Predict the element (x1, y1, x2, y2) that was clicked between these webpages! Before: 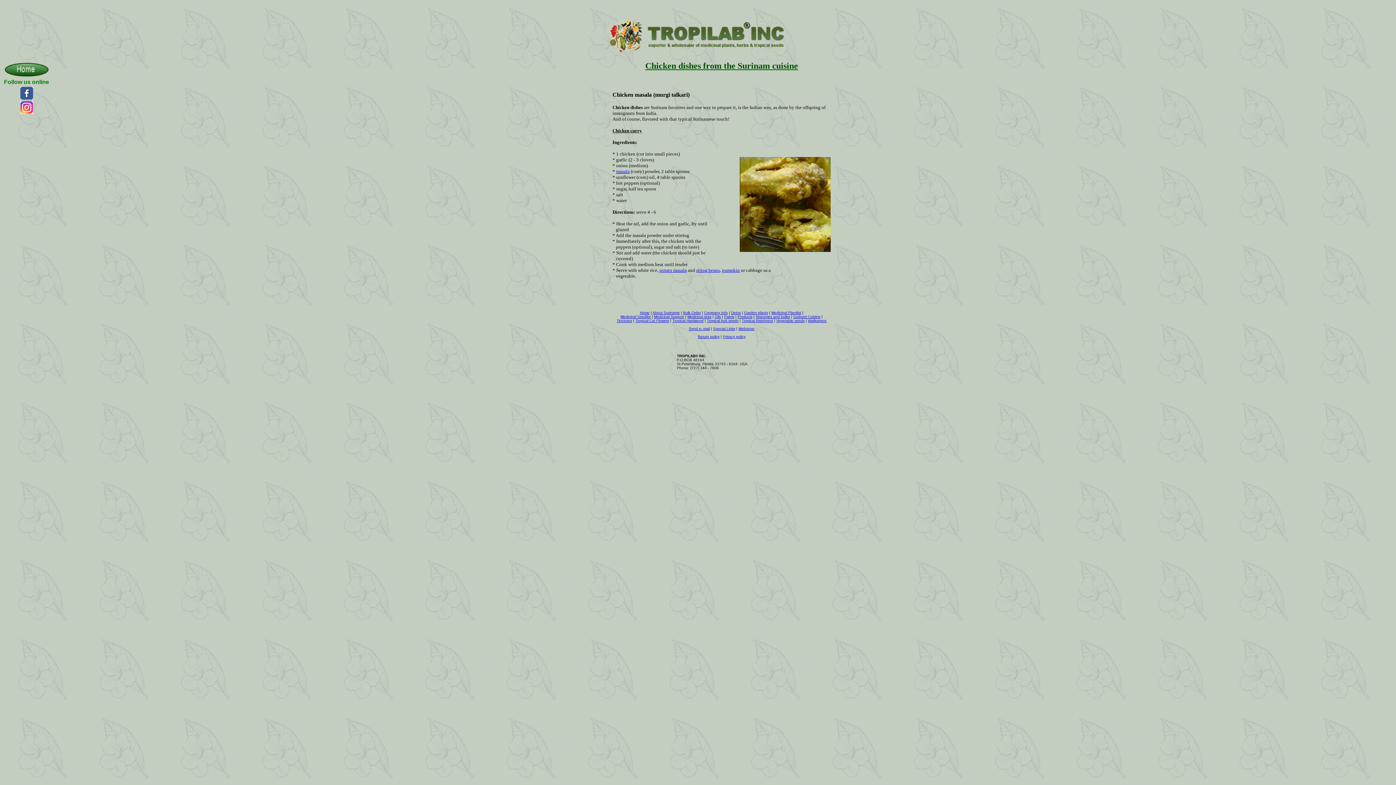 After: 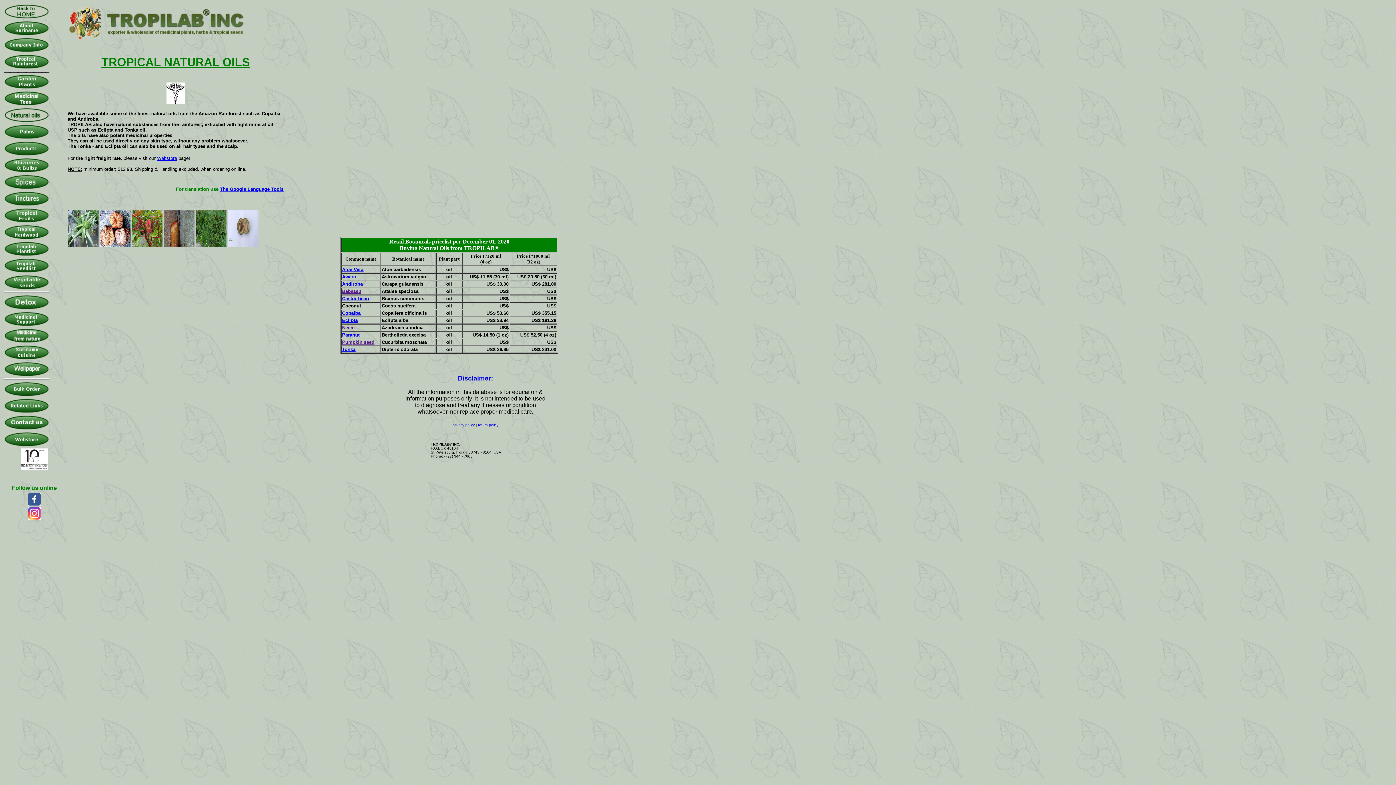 Action: label: Oils bbox: (714, 314, 721, 318)